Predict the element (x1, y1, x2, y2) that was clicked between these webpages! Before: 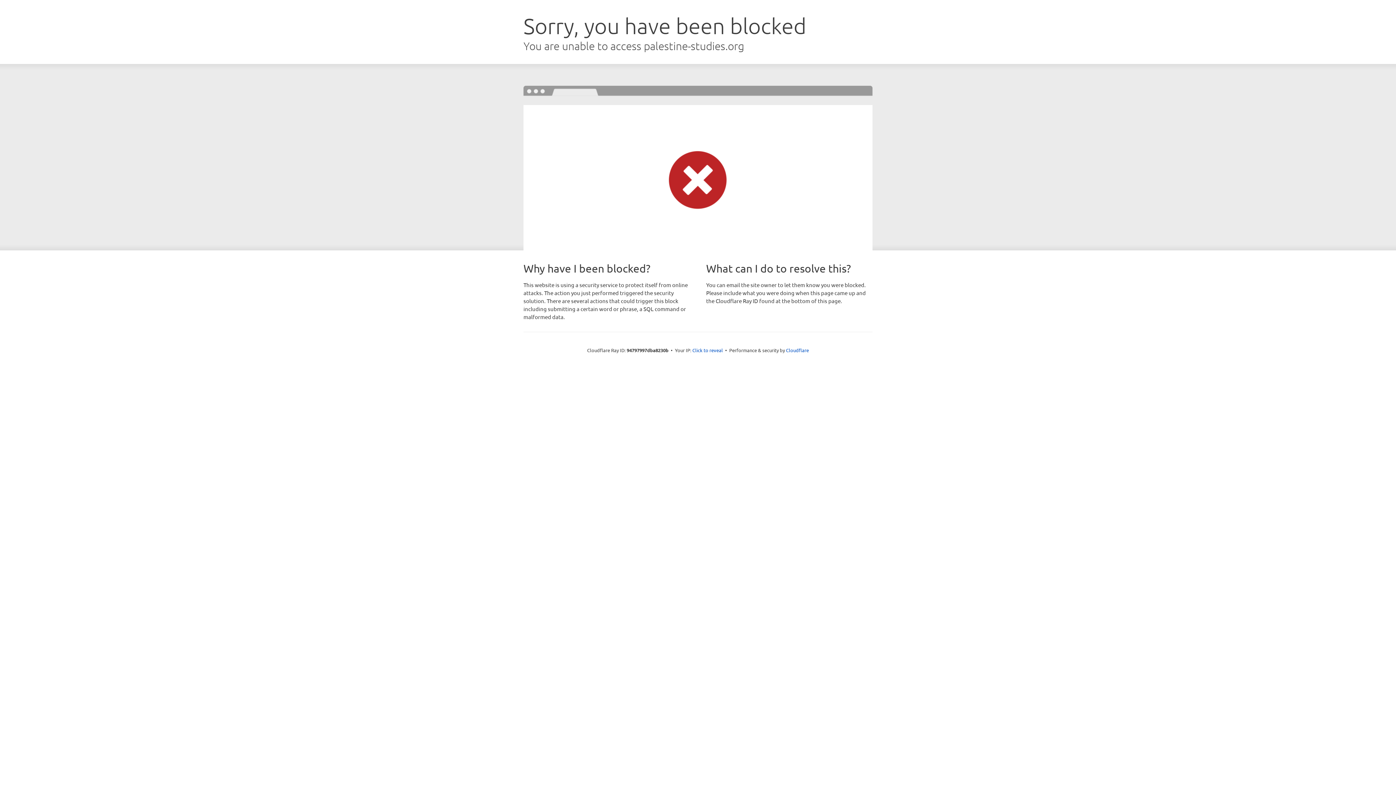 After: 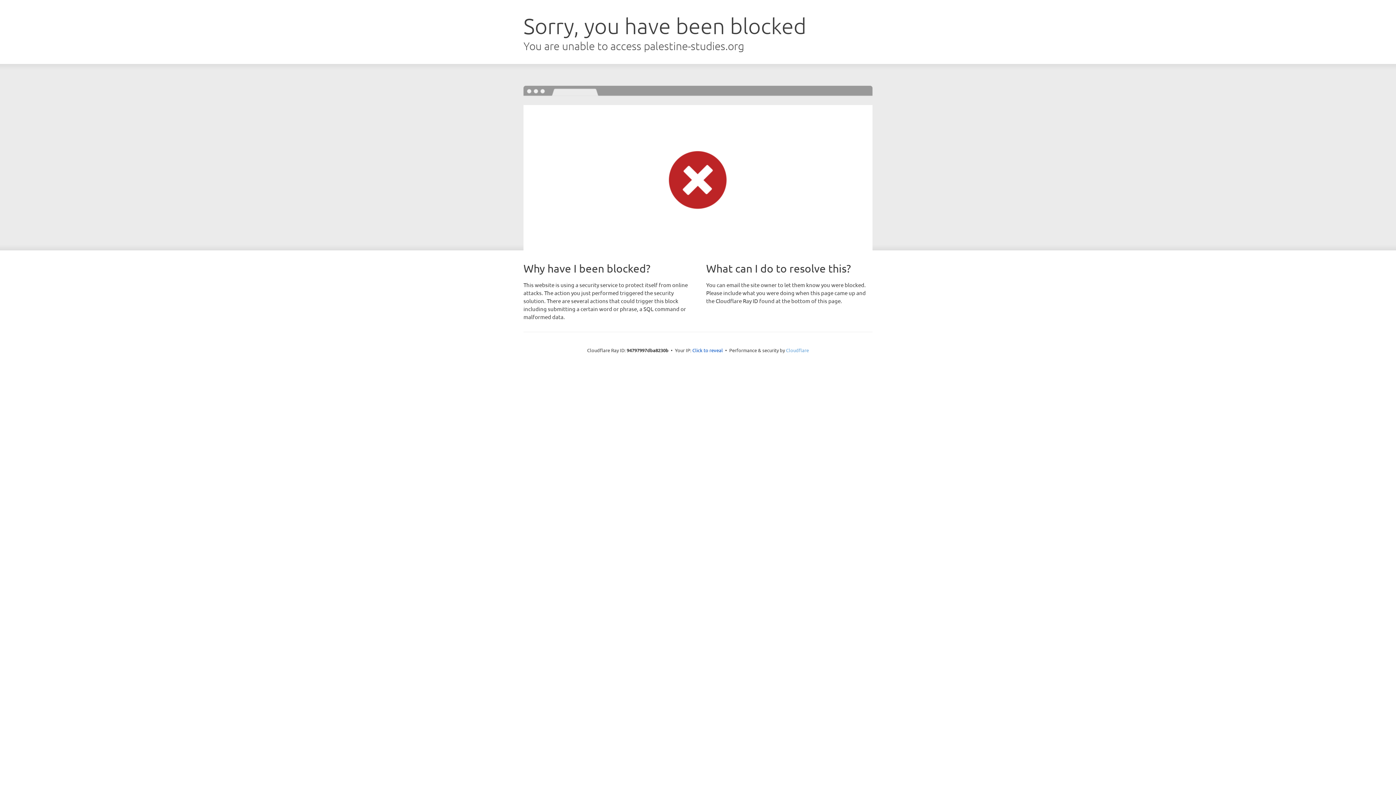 Action: bbox: (786, 347, 809, 353) label: Cloudflare